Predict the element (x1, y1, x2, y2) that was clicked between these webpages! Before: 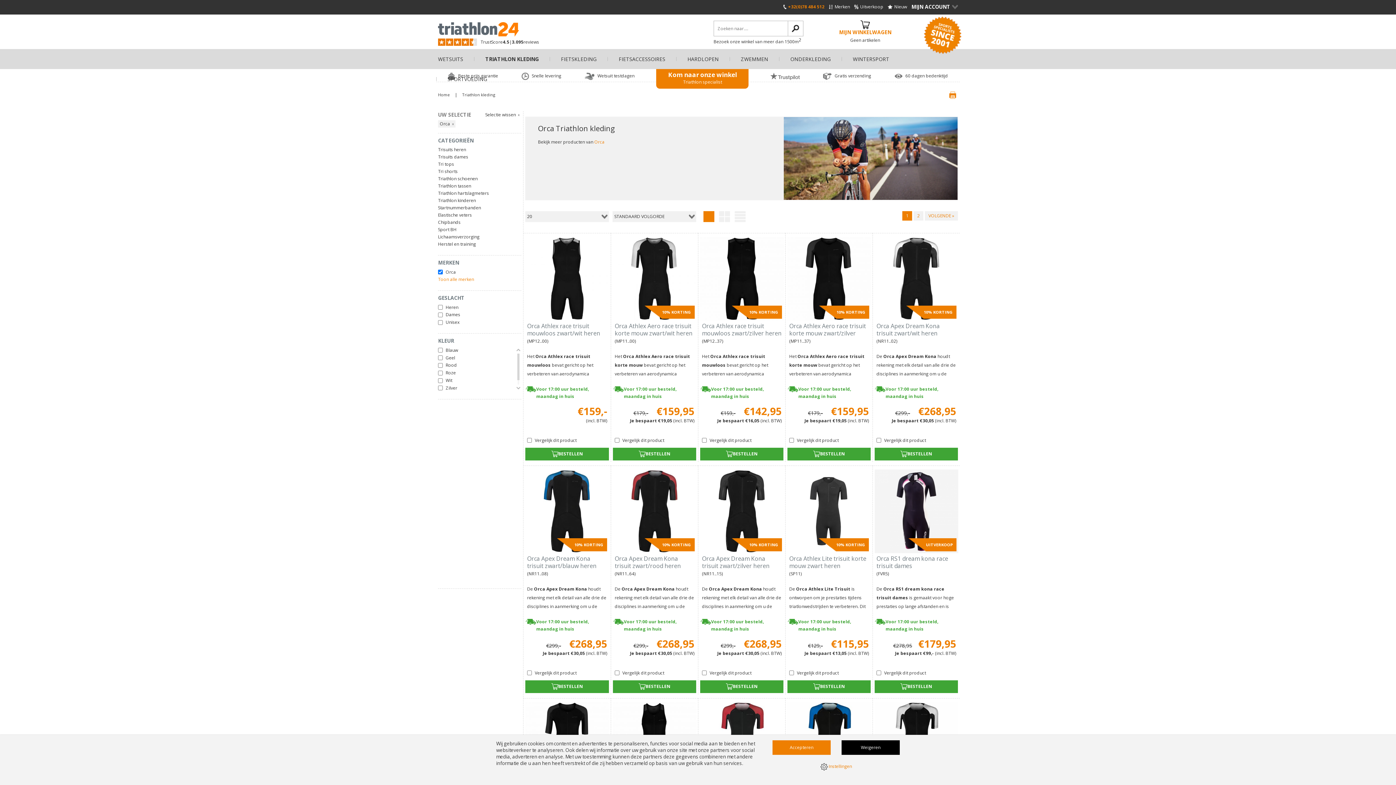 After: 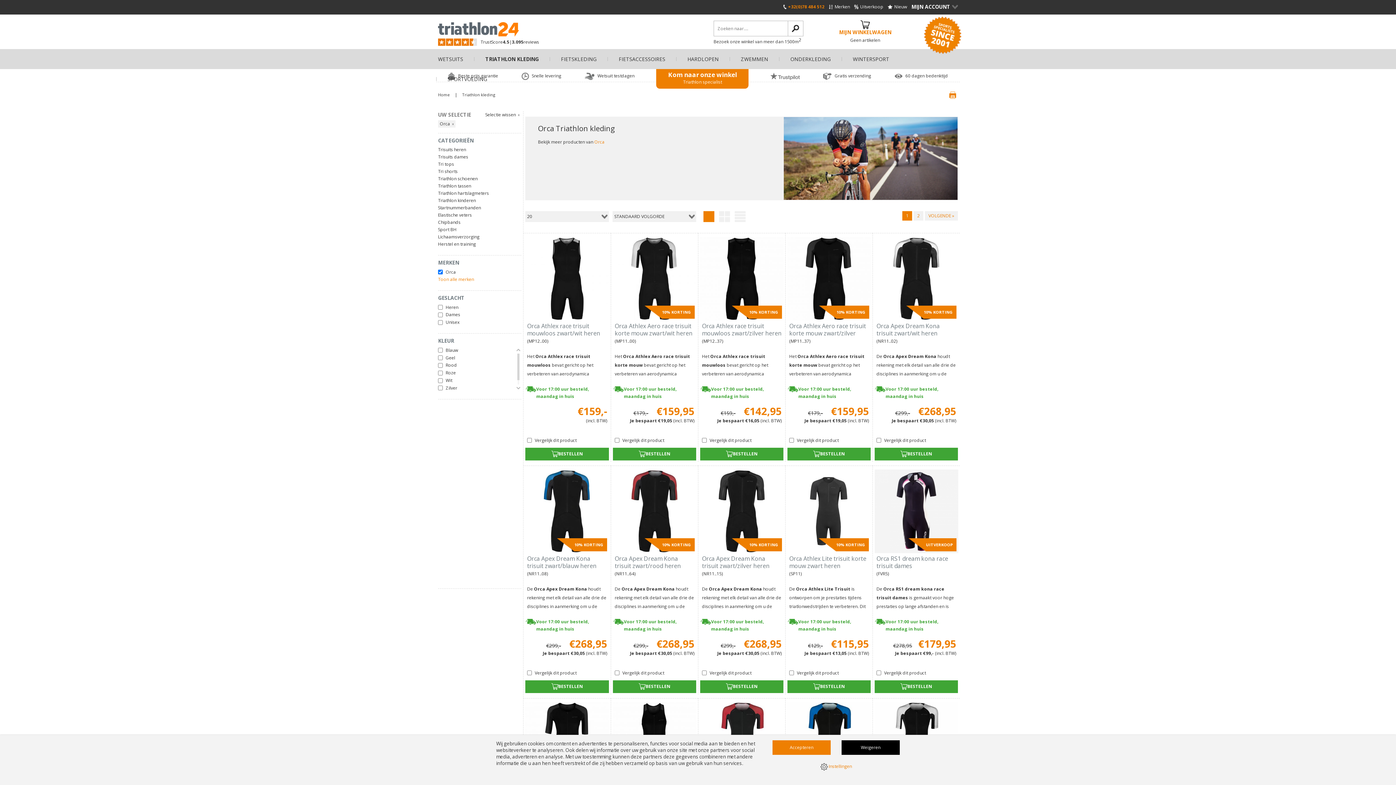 Action: label: 1 bbox: (902, 211, 912, 220)